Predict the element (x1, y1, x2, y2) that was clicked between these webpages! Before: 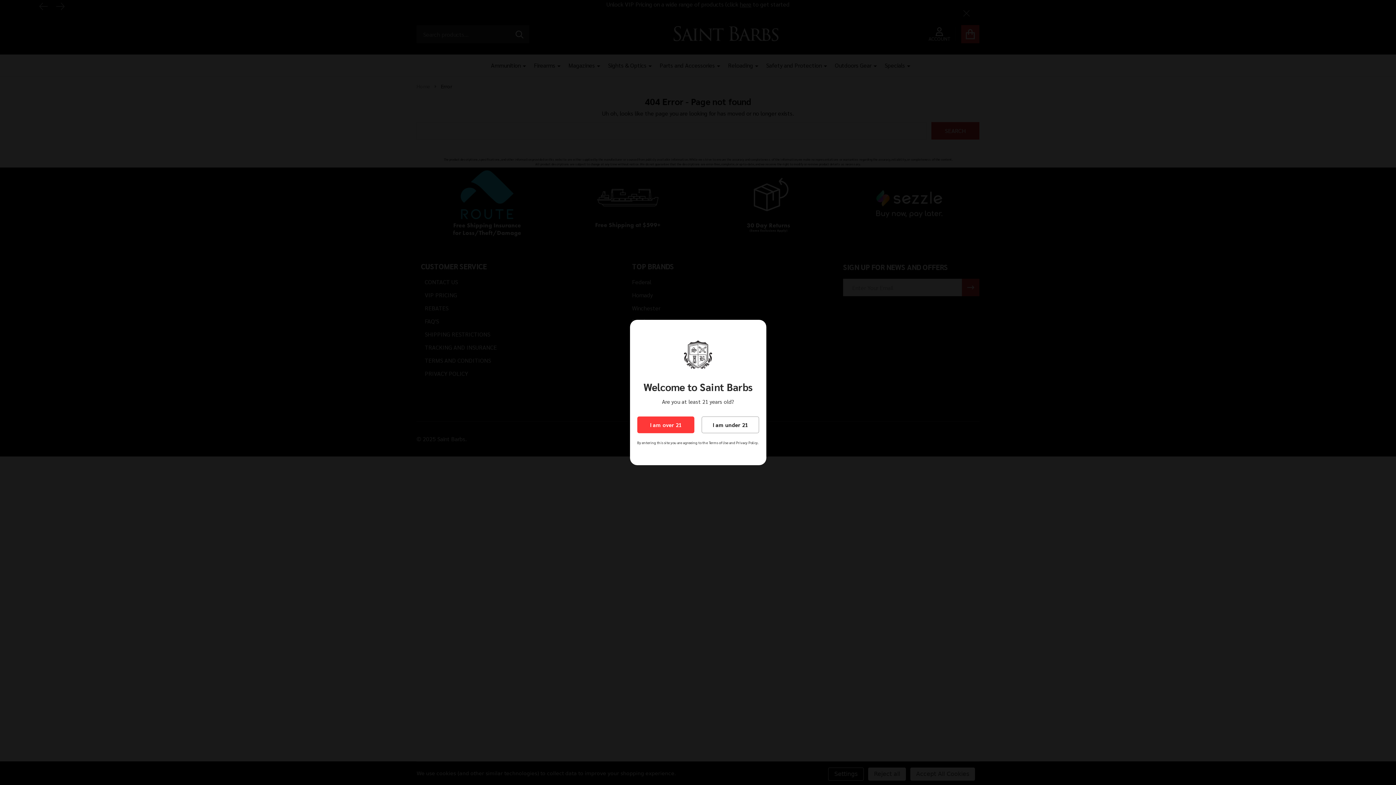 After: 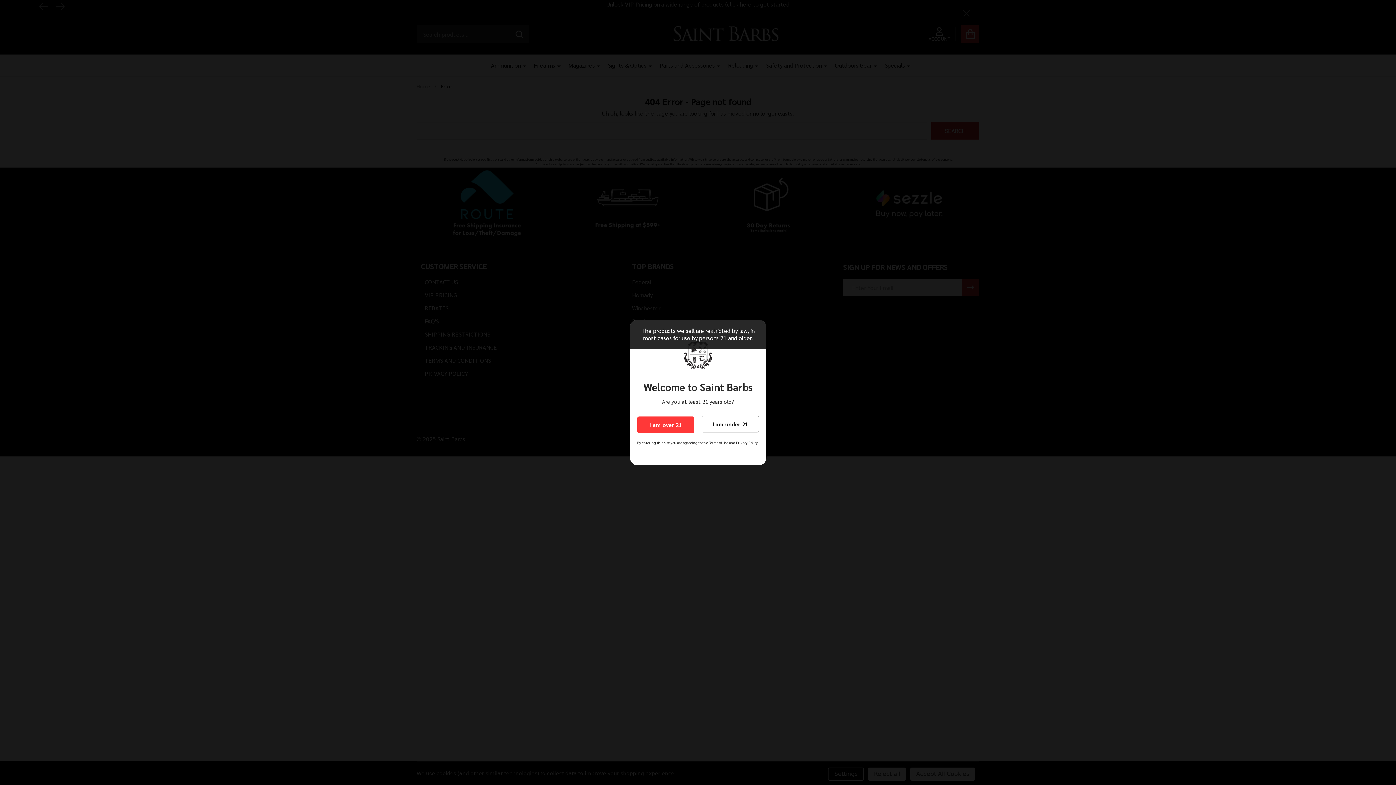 Action: label: I am under 21 bbox: (701, 416, 759, 433)